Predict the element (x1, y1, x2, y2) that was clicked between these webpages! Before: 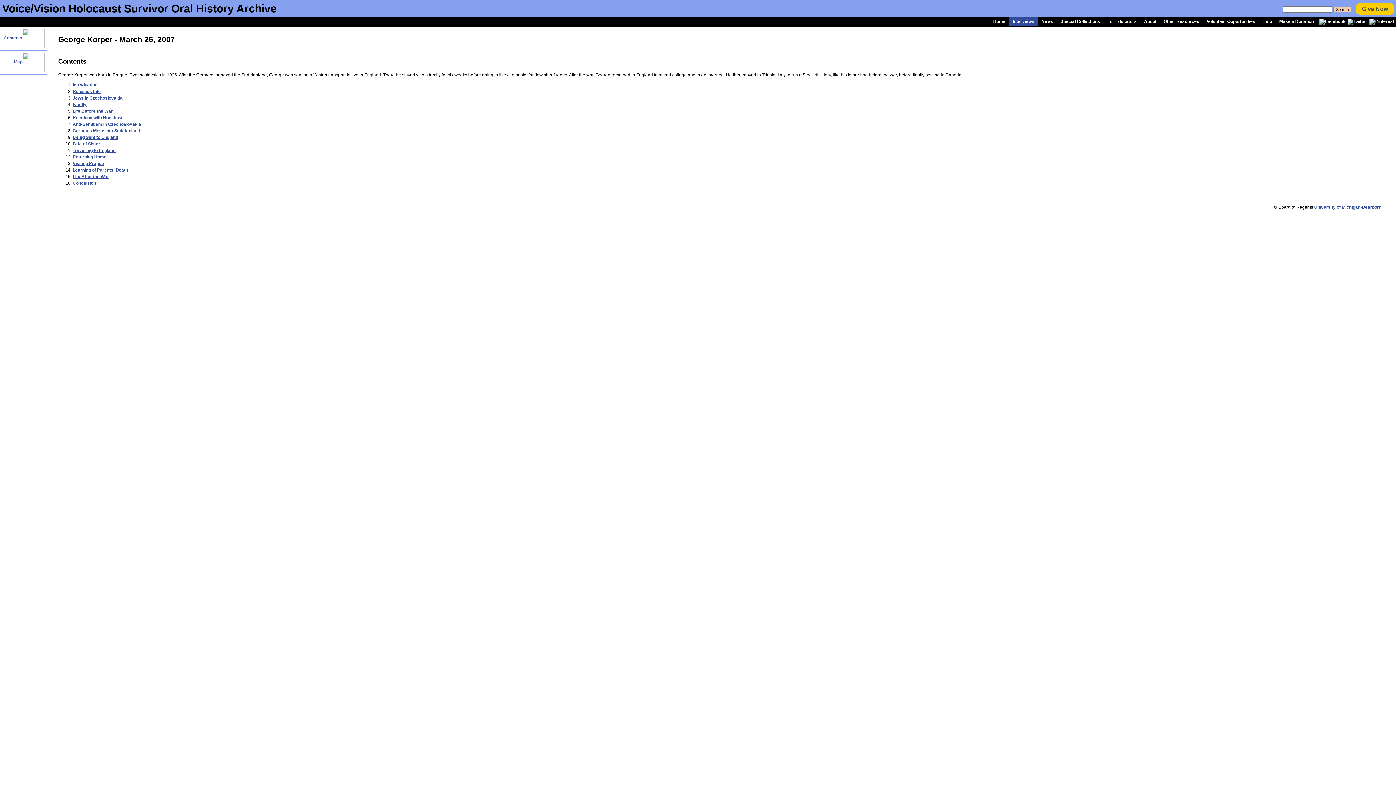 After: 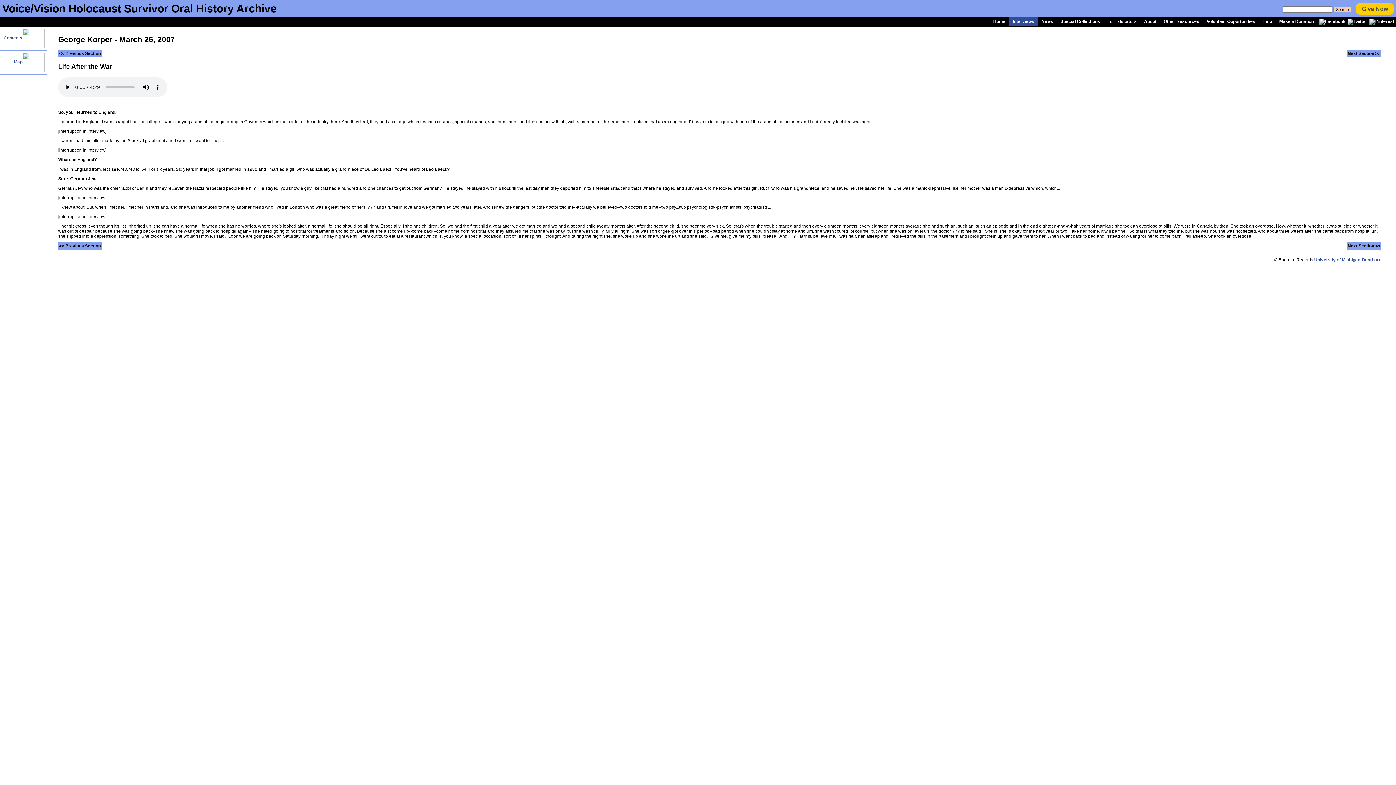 Action: label: Life After the War bbox: (72, 174, 109, 179)